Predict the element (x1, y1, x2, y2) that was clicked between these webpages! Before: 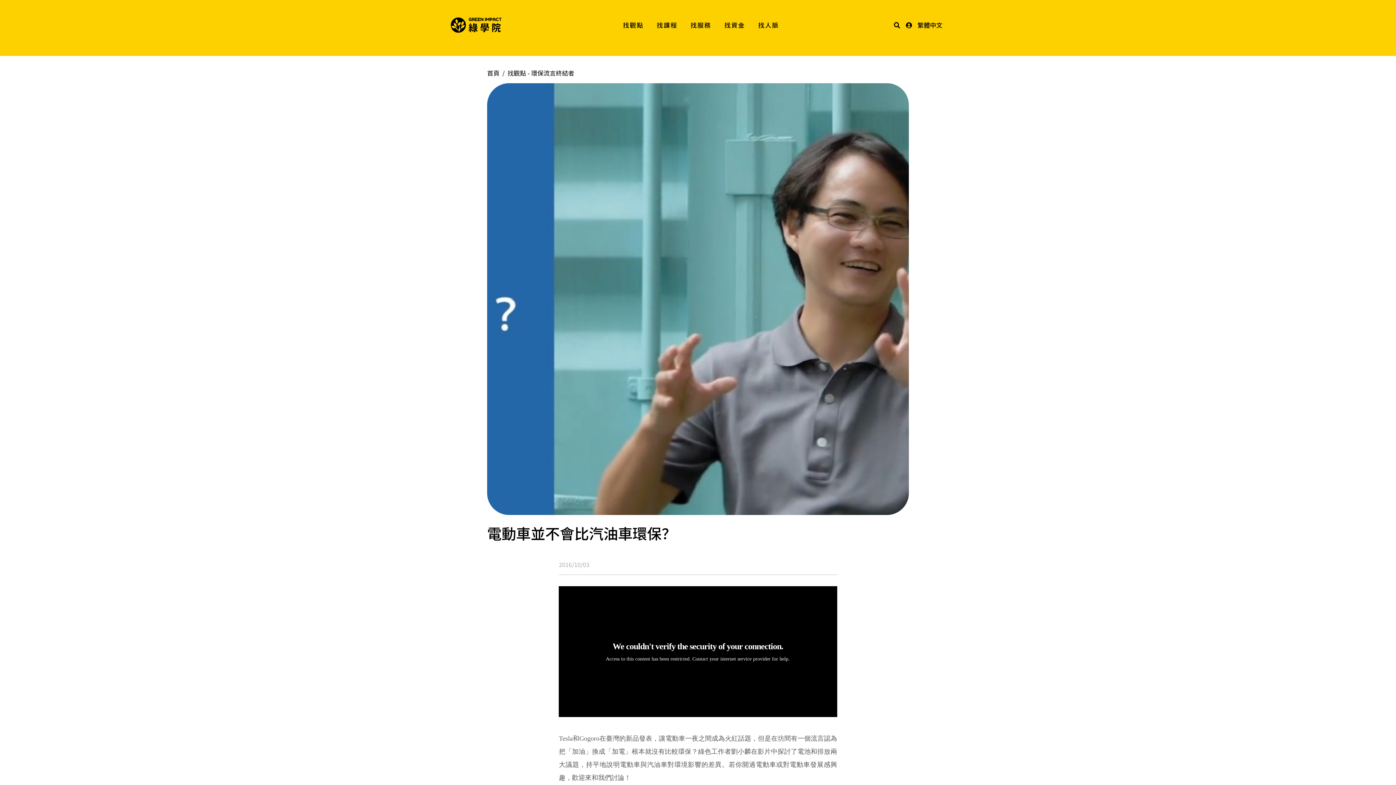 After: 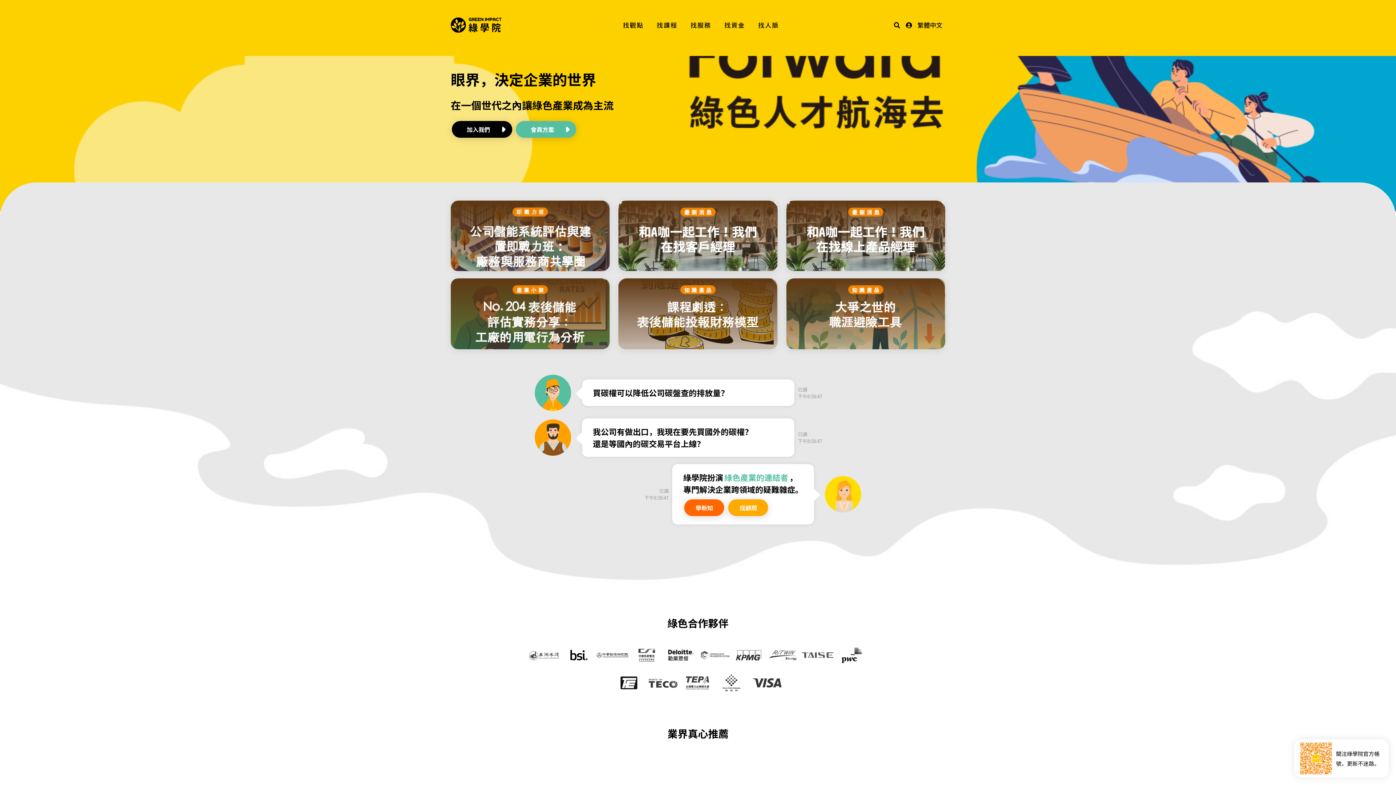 Action: bbox: (914, 19, 945, 31) label: 繁體中文